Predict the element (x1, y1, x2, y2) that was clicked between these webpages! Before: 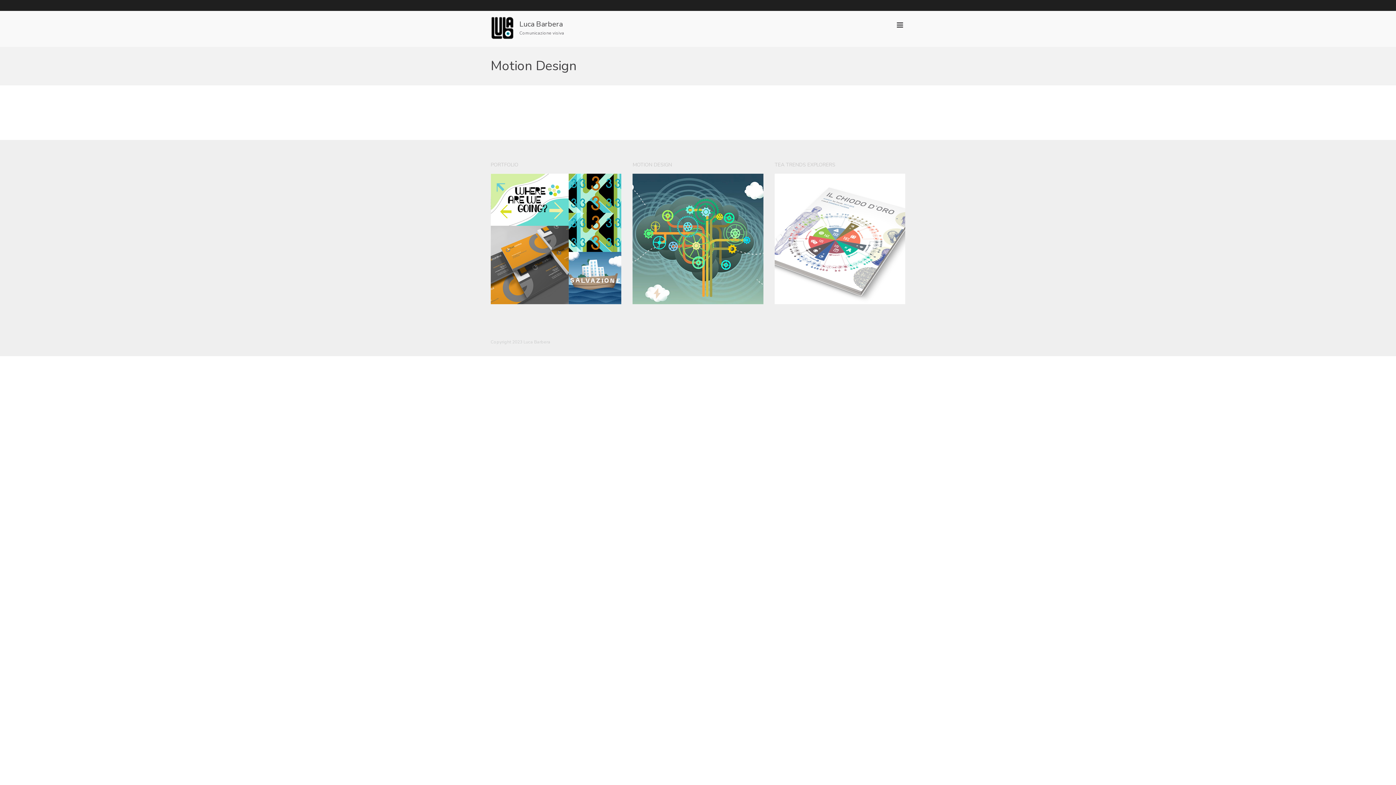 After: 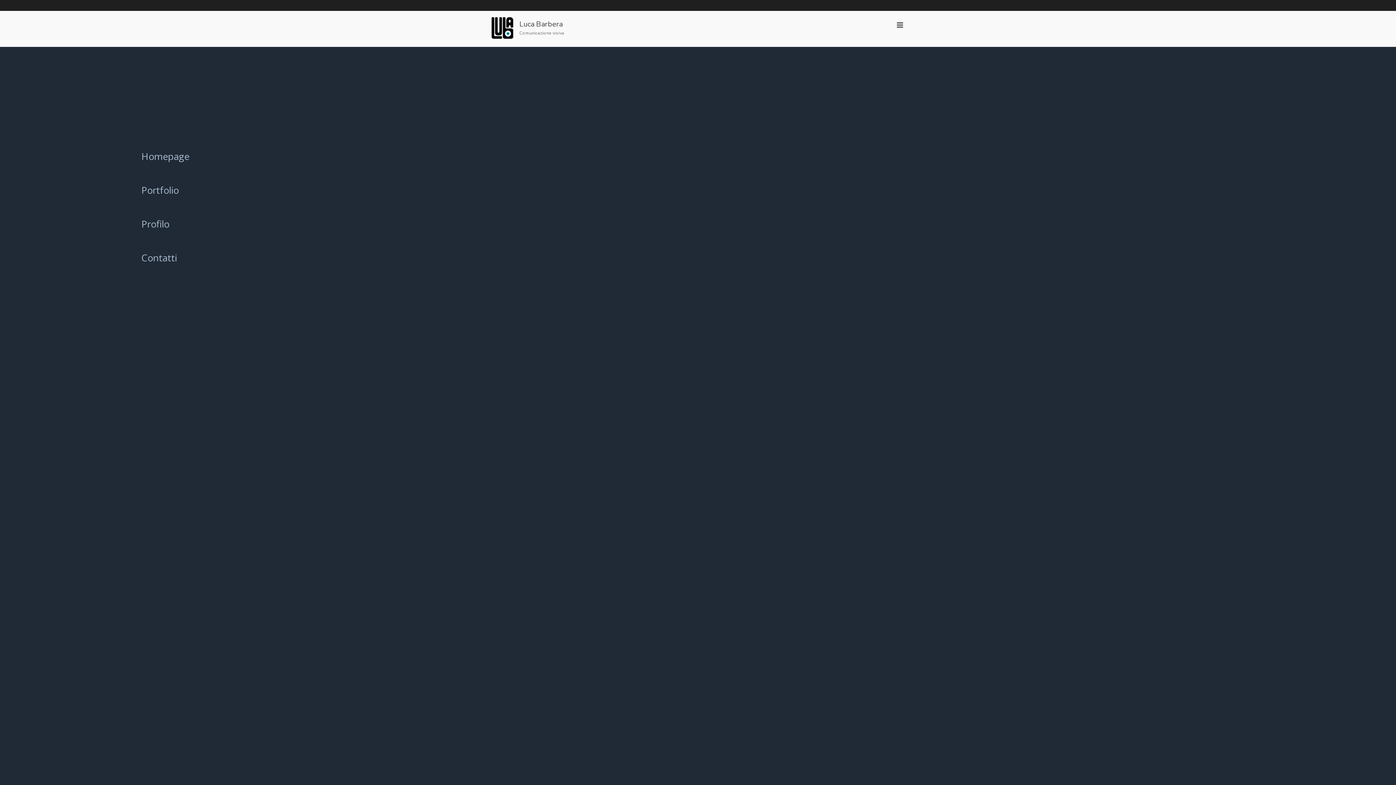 Action: bbox: (894, 19, 905, 29) label: Menu principale per la visualizzazione Desktop